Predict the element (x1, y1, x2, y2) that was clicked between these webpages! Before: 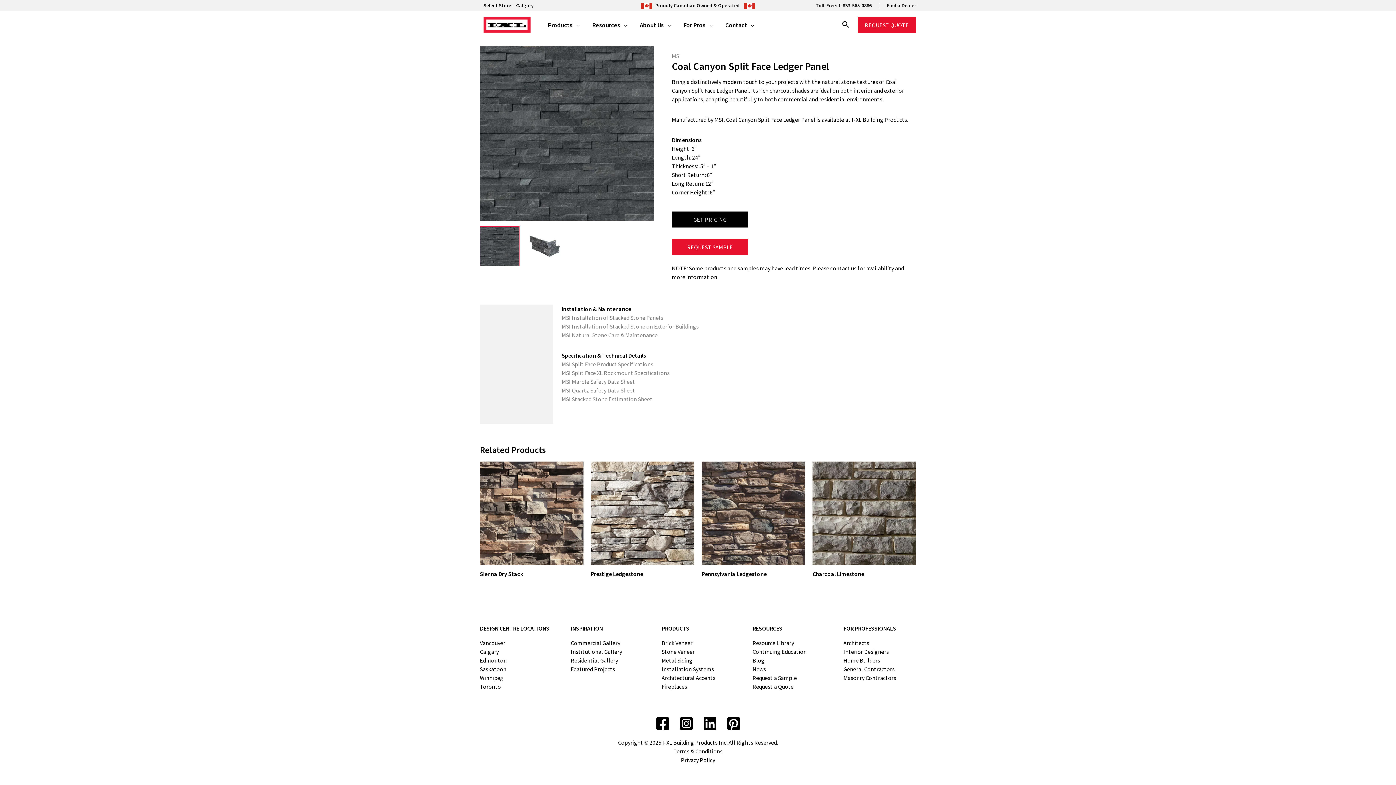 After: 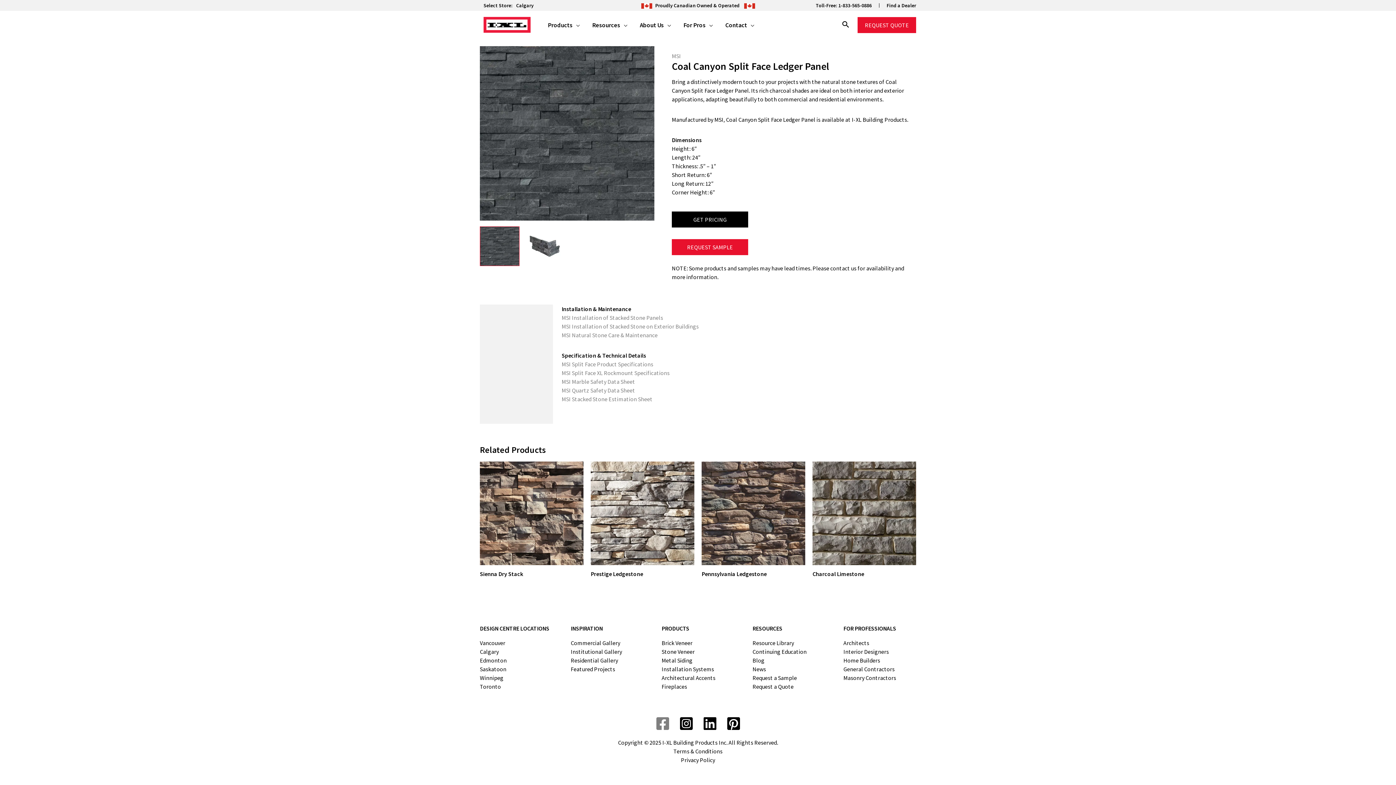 Action: bbox: (655, 716, 670, 731) label: Facebook